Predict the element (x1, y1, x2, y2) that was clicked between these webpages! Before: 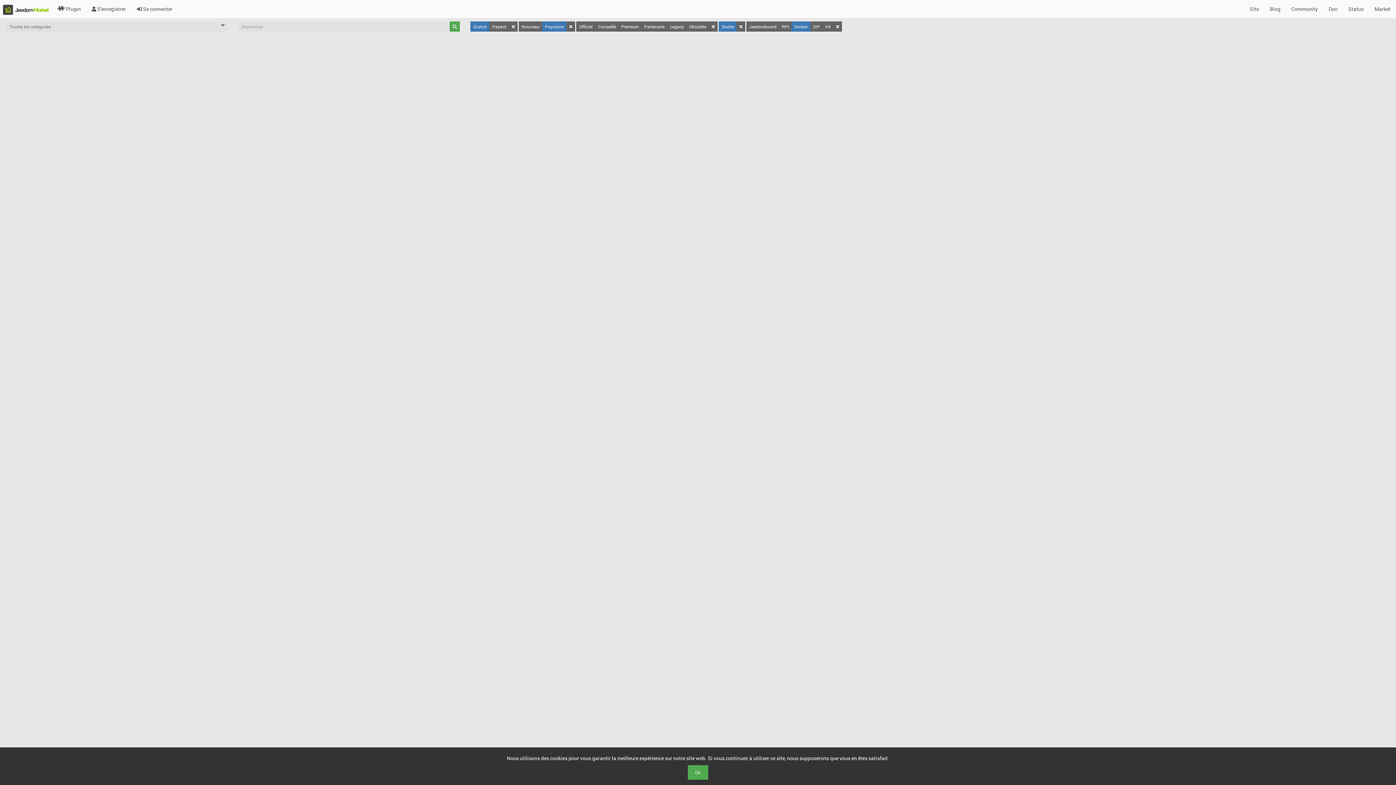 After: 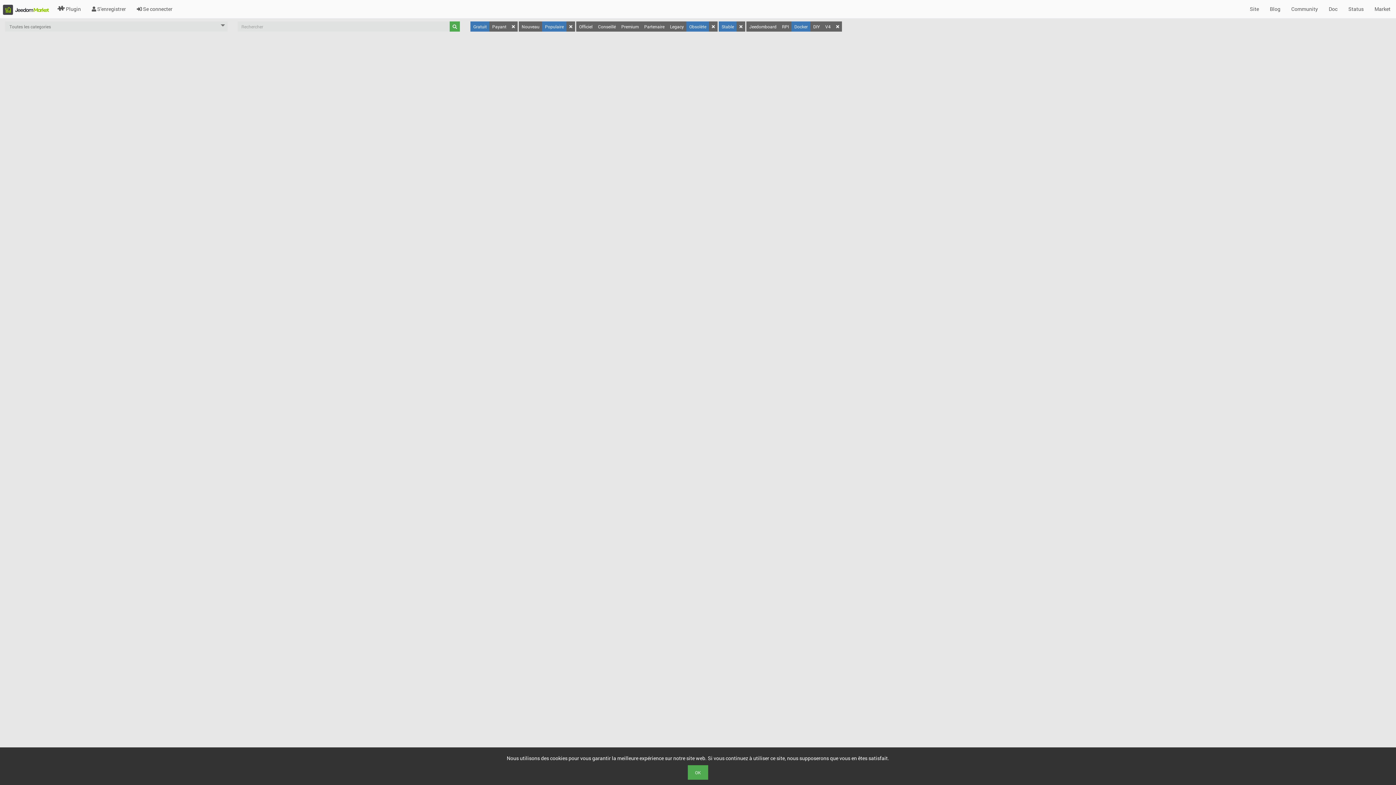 Action: bbox: (686, 21, 709, 31) label: Obsolète